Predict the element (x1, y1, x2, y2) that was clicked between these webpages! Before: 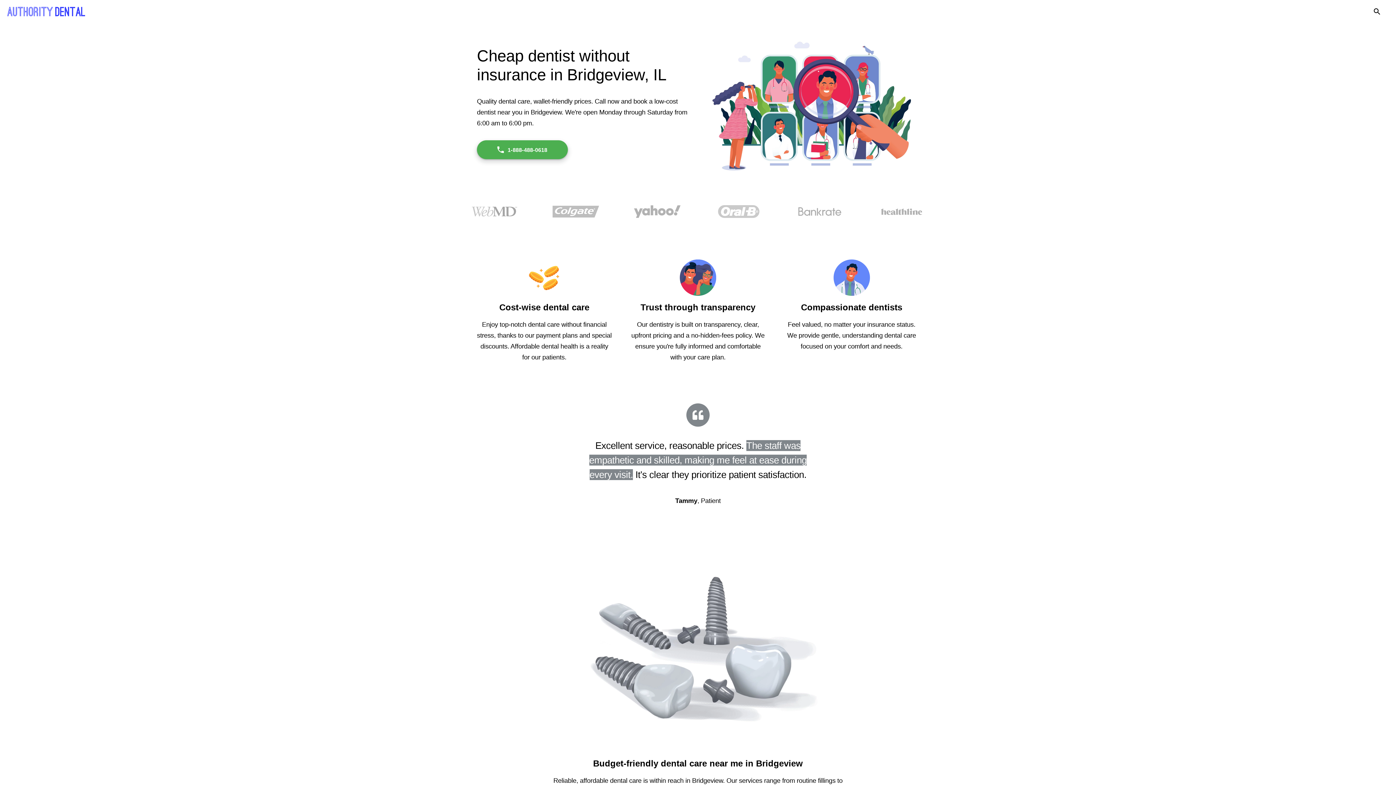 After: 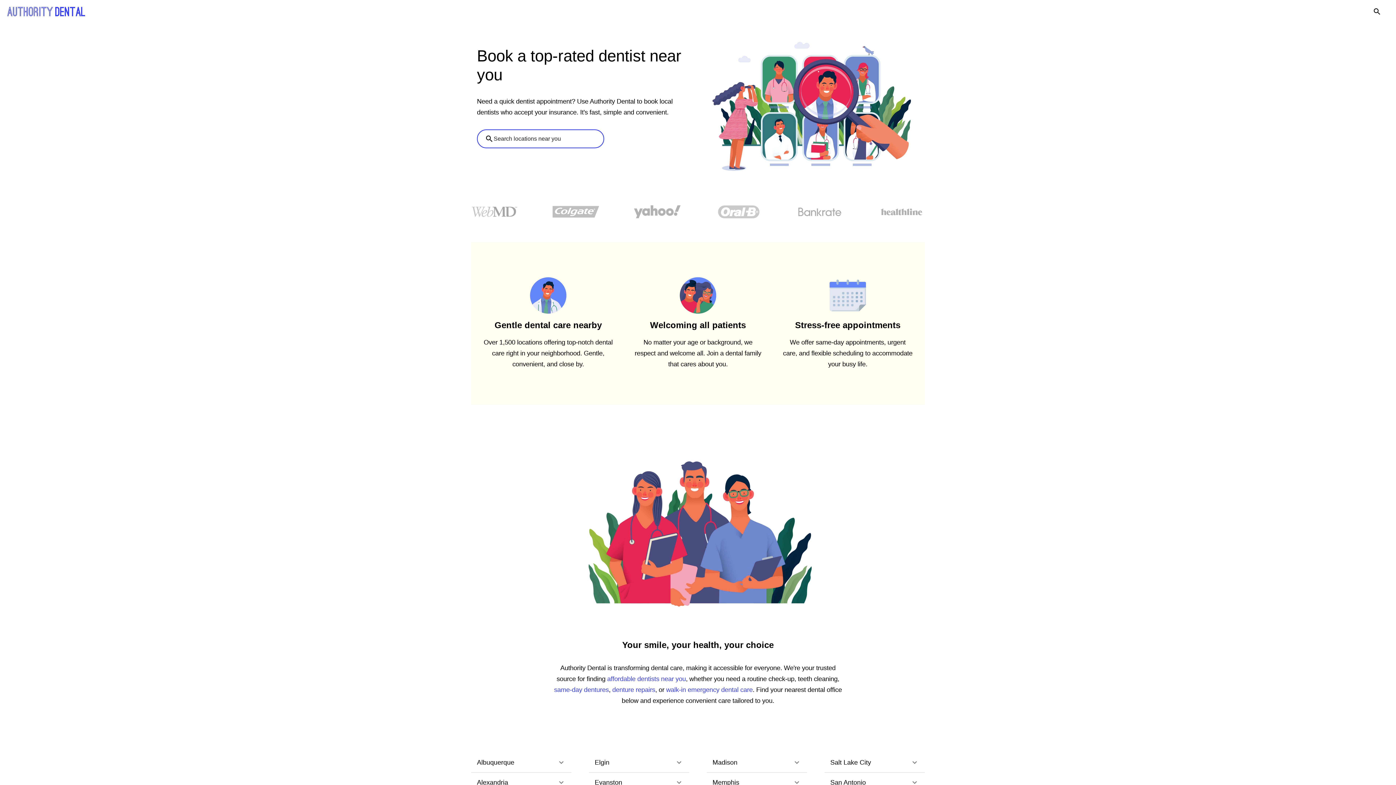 Action: bbox: (7, 0, 85, 23)